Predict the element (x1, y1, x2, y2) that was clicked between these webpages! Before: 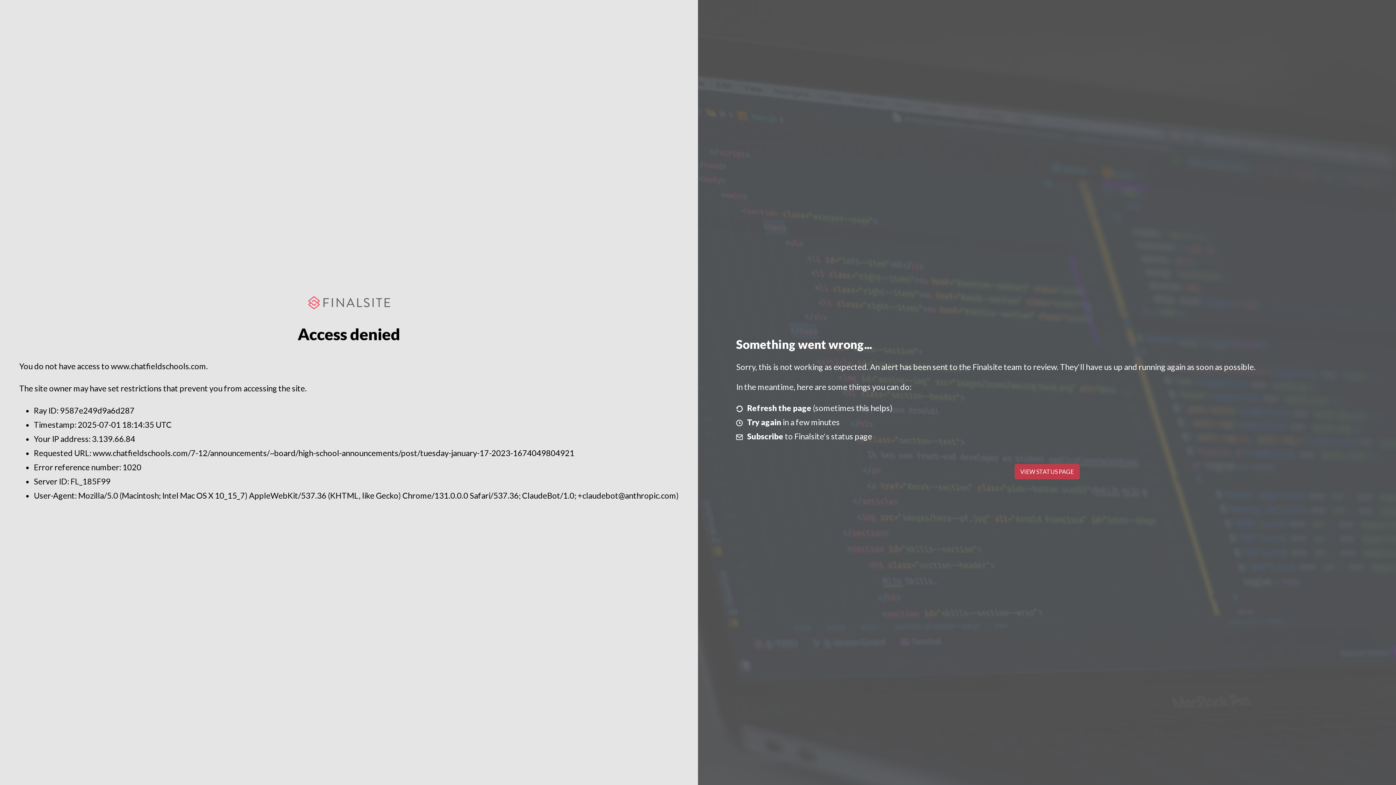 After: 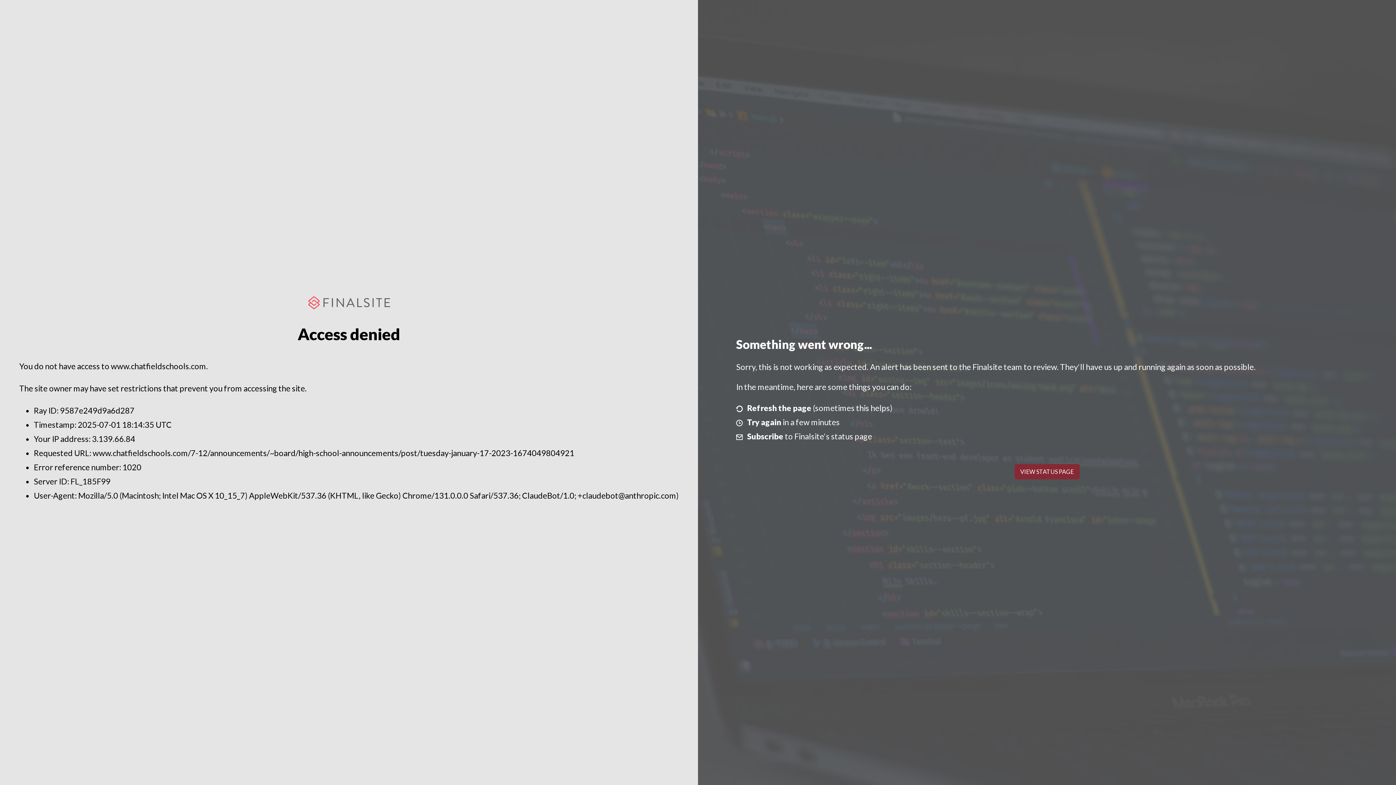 Action: bbox: (1014, 464, 1079, 479) label: VIEW STATUS PAGE